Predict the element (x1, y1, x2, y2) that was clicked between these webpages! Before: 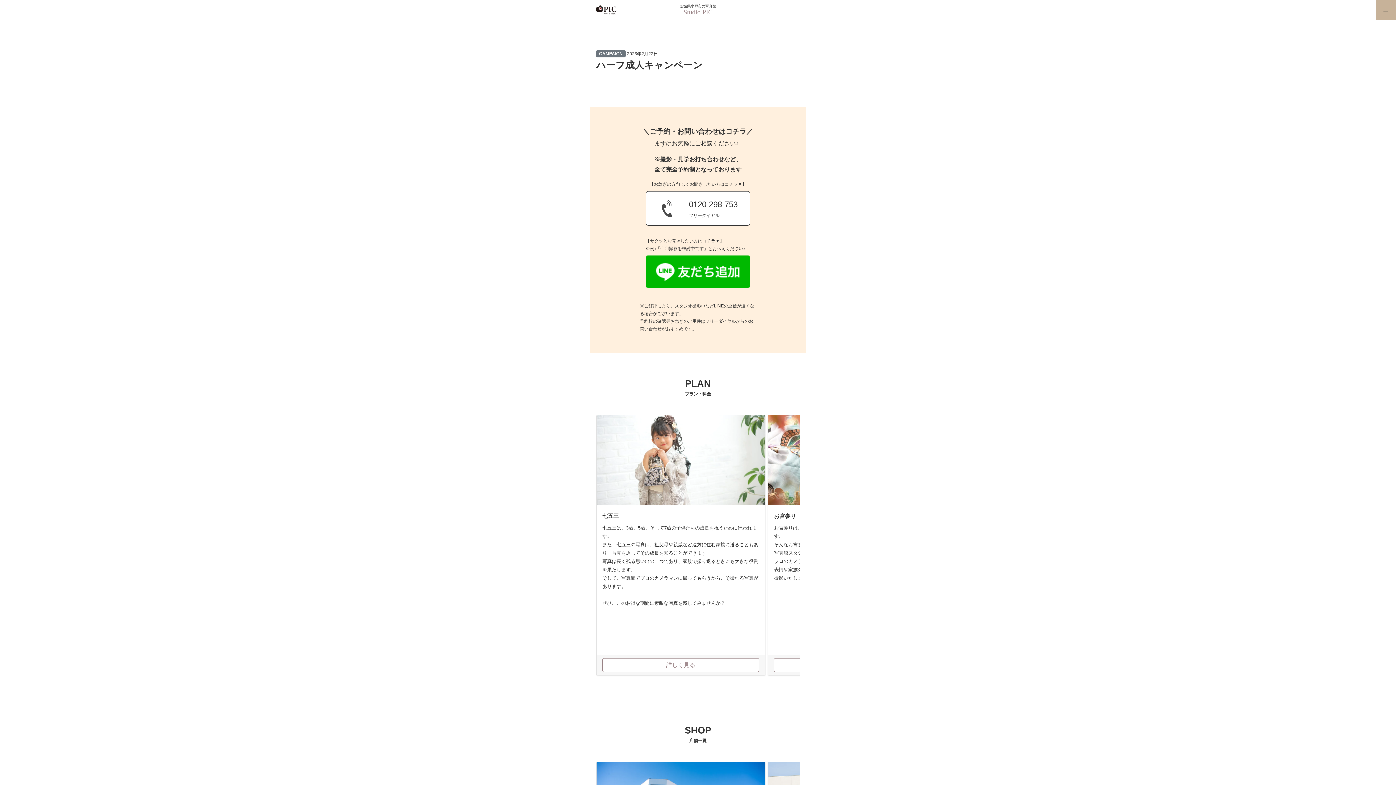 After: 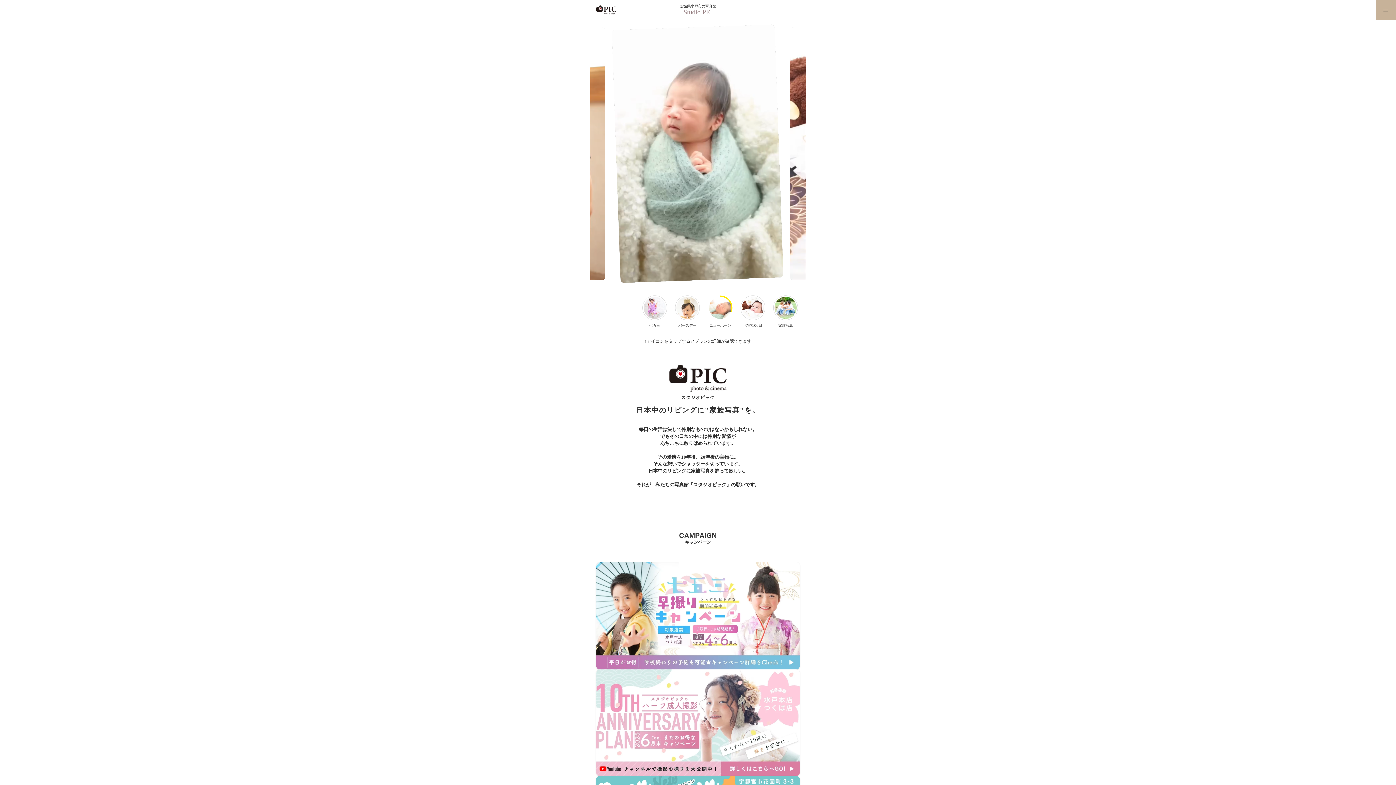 Action: label: Studio PIC bbox: (683, 8, 712, 16)